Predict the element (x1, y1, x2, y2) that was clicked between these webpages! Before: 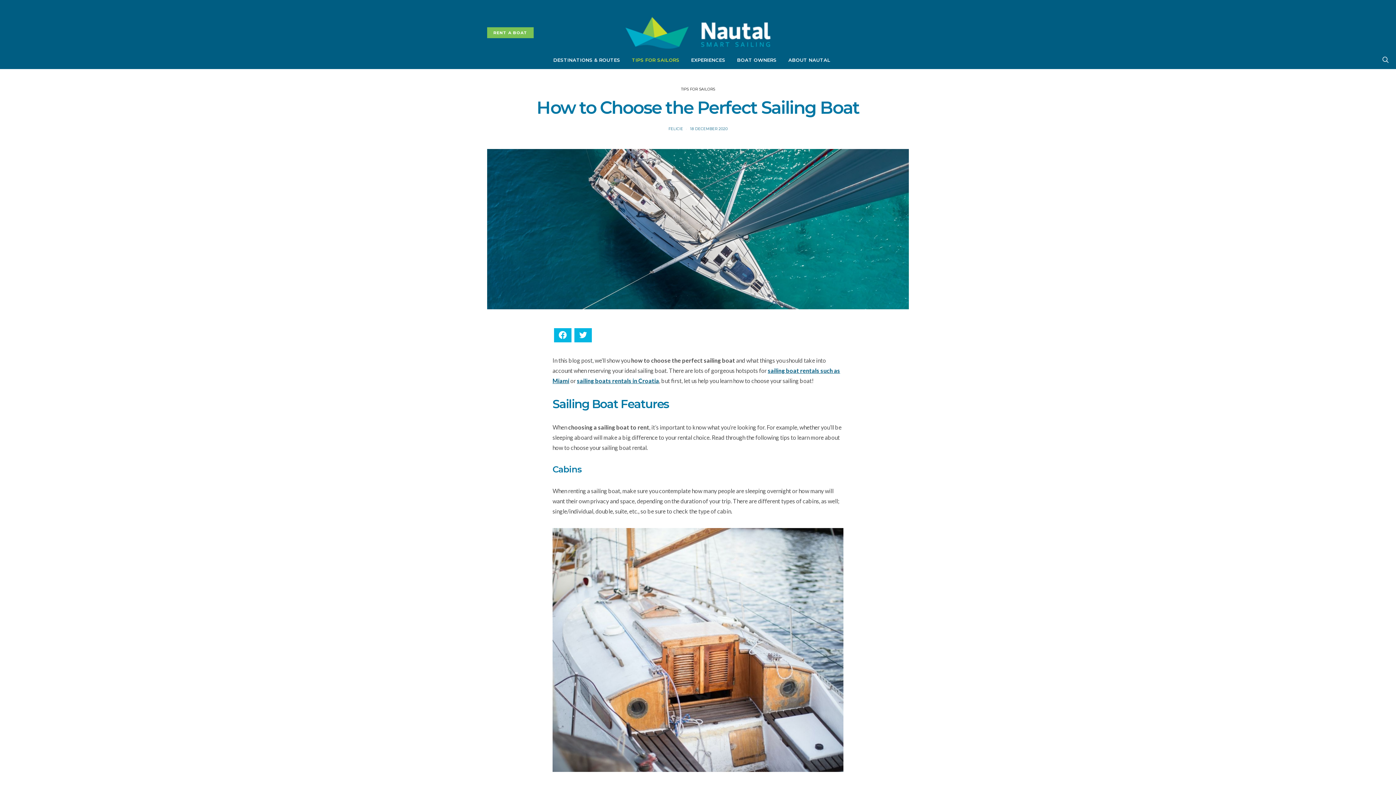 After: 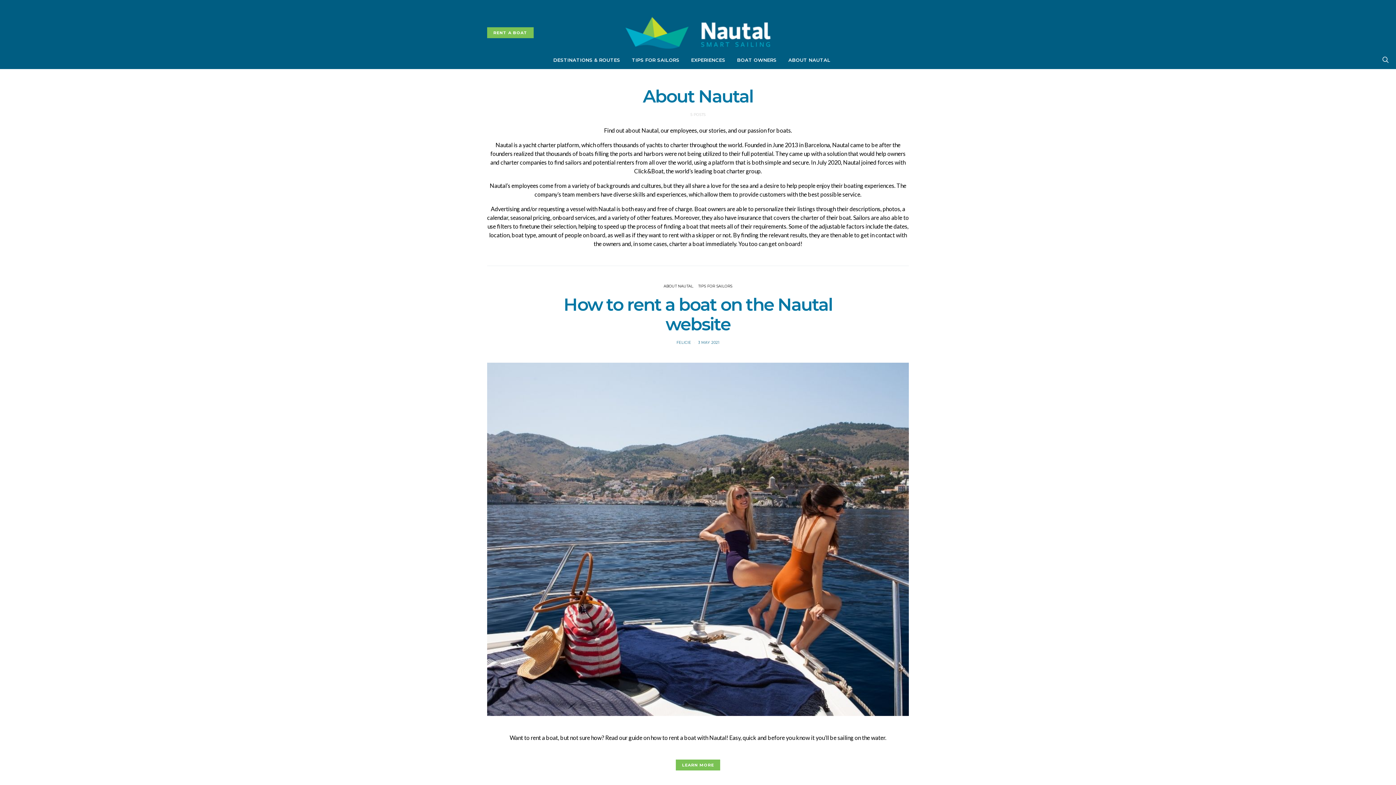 Action: bbox: (788, 50, 830, 69) label: ABOUT NAUTAL